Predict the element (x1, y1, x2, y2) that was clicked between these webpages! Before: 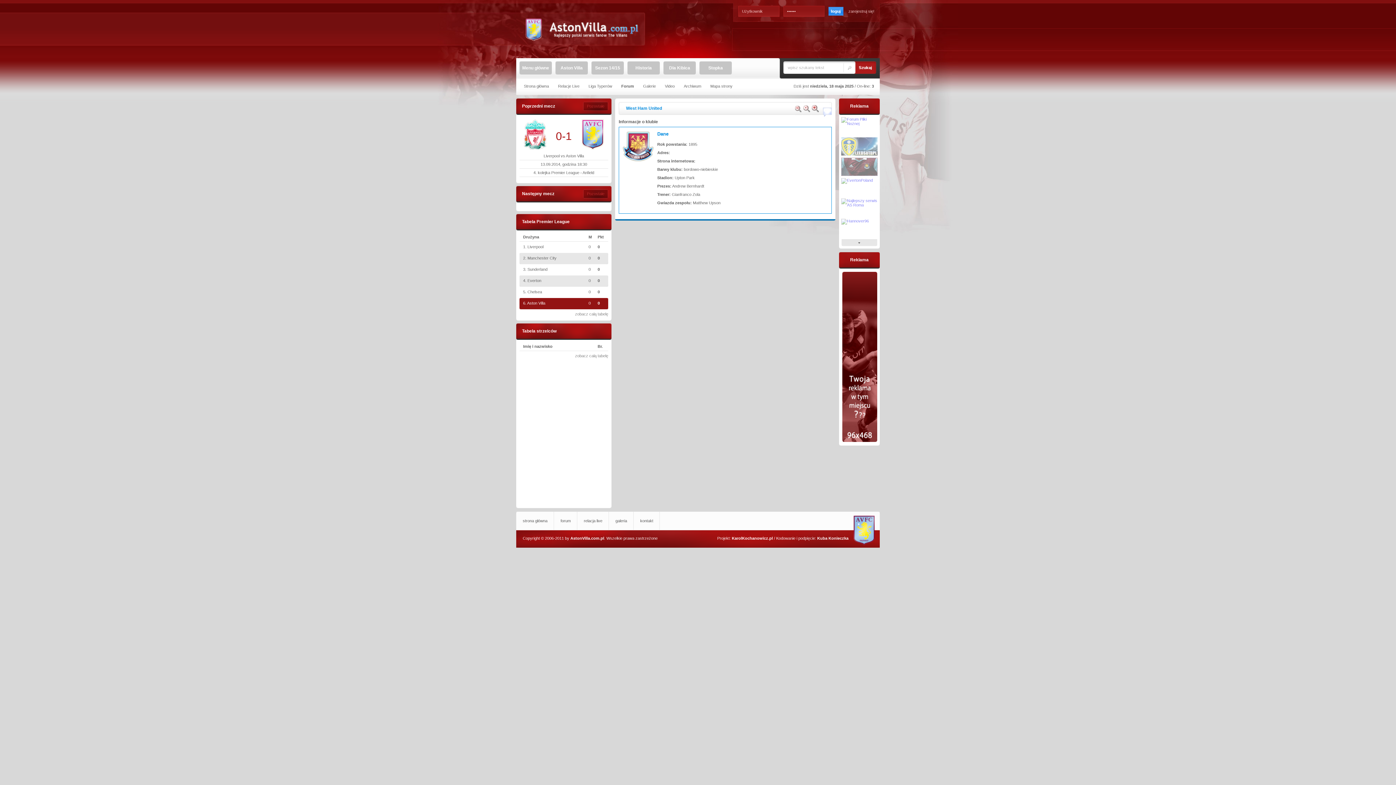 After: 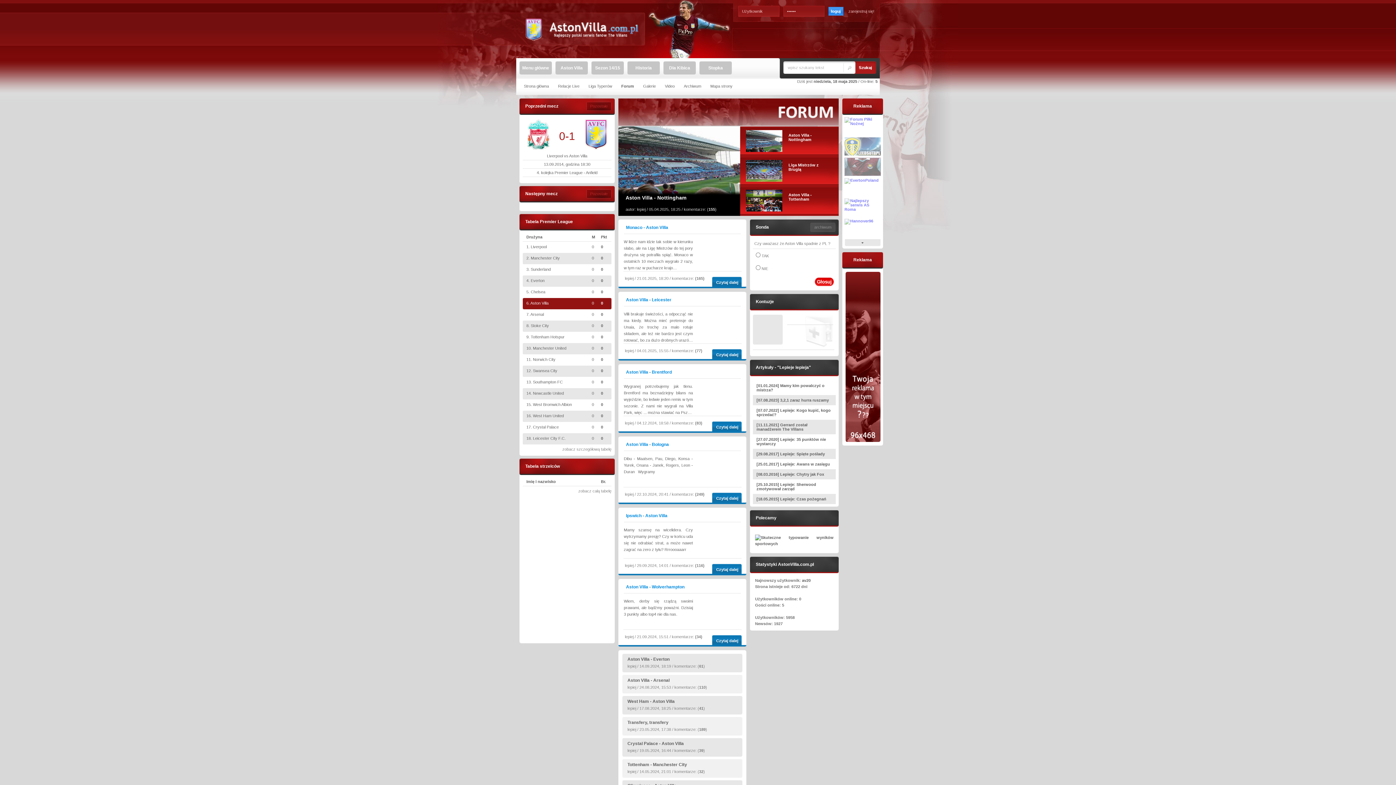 Action: label: KarolKochanowicz.pl bbox: (732, 536, 773, 540)